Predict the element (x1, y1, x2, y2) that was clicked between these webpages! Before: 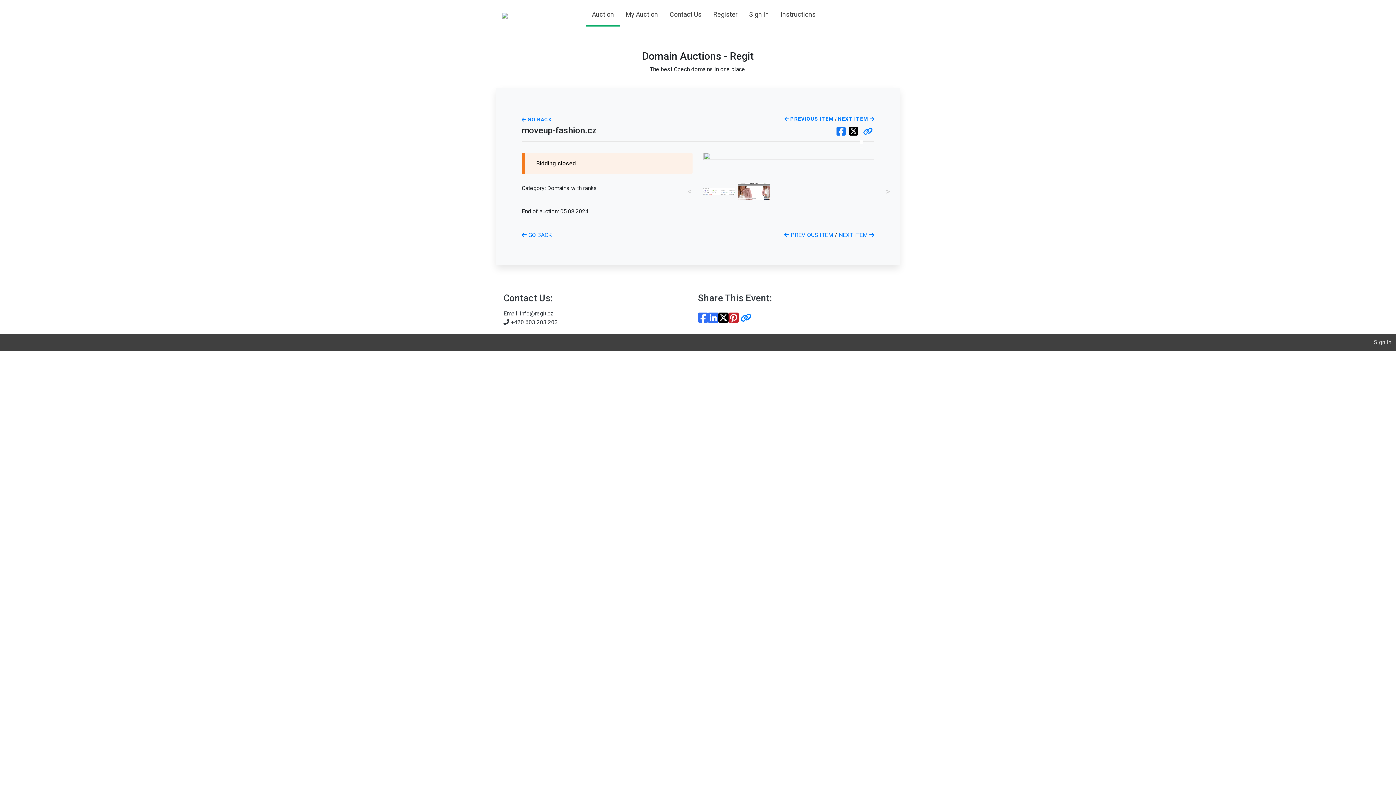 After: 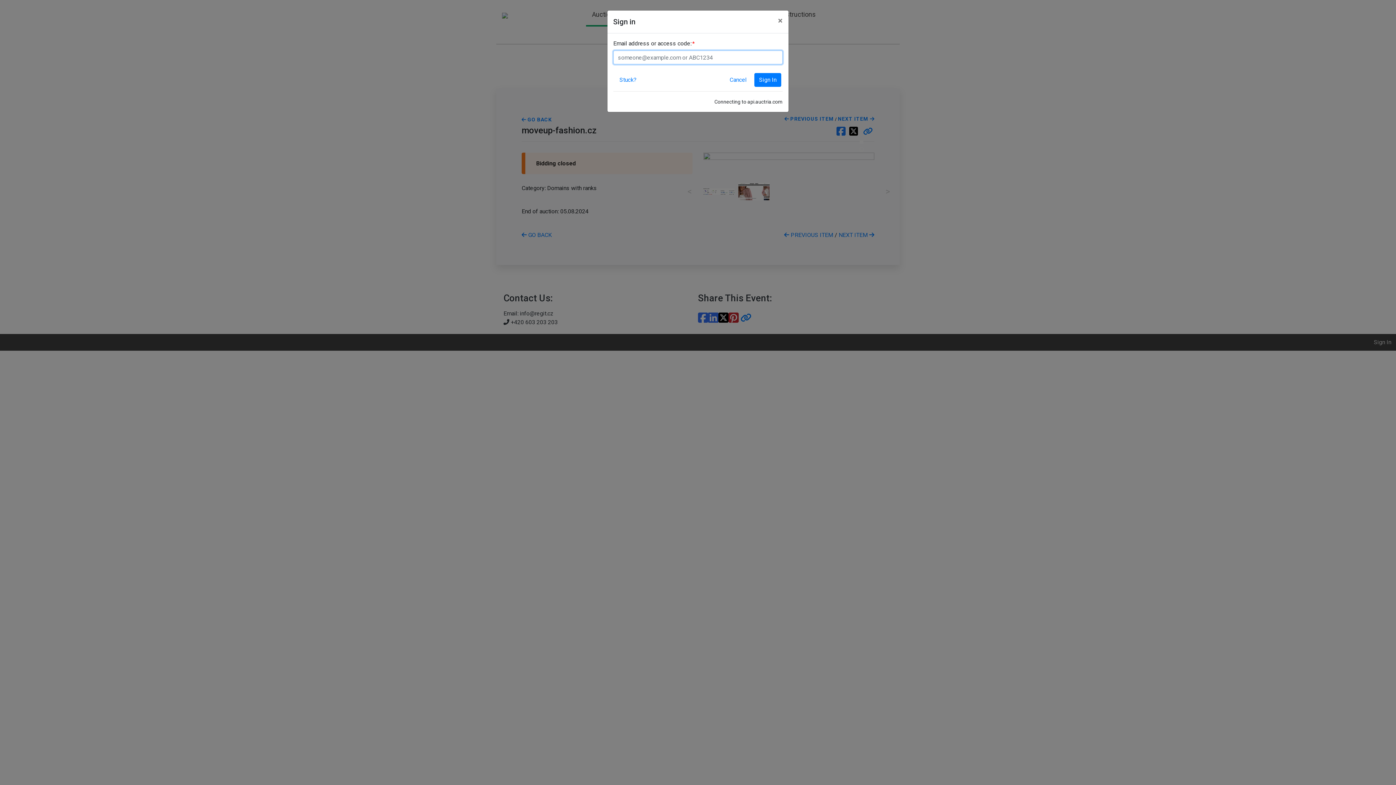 Action: bbox: (746, 6, 772, 22) label: Sign In